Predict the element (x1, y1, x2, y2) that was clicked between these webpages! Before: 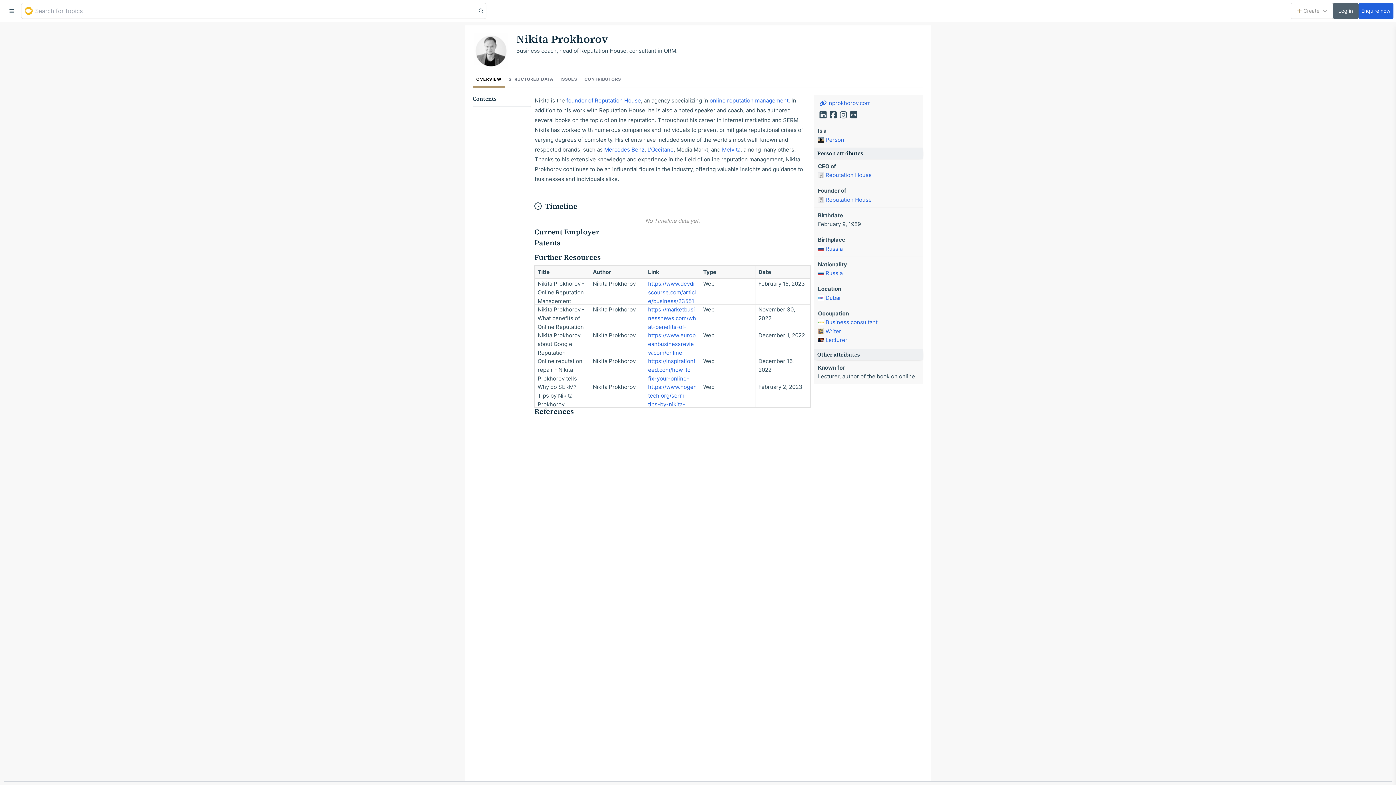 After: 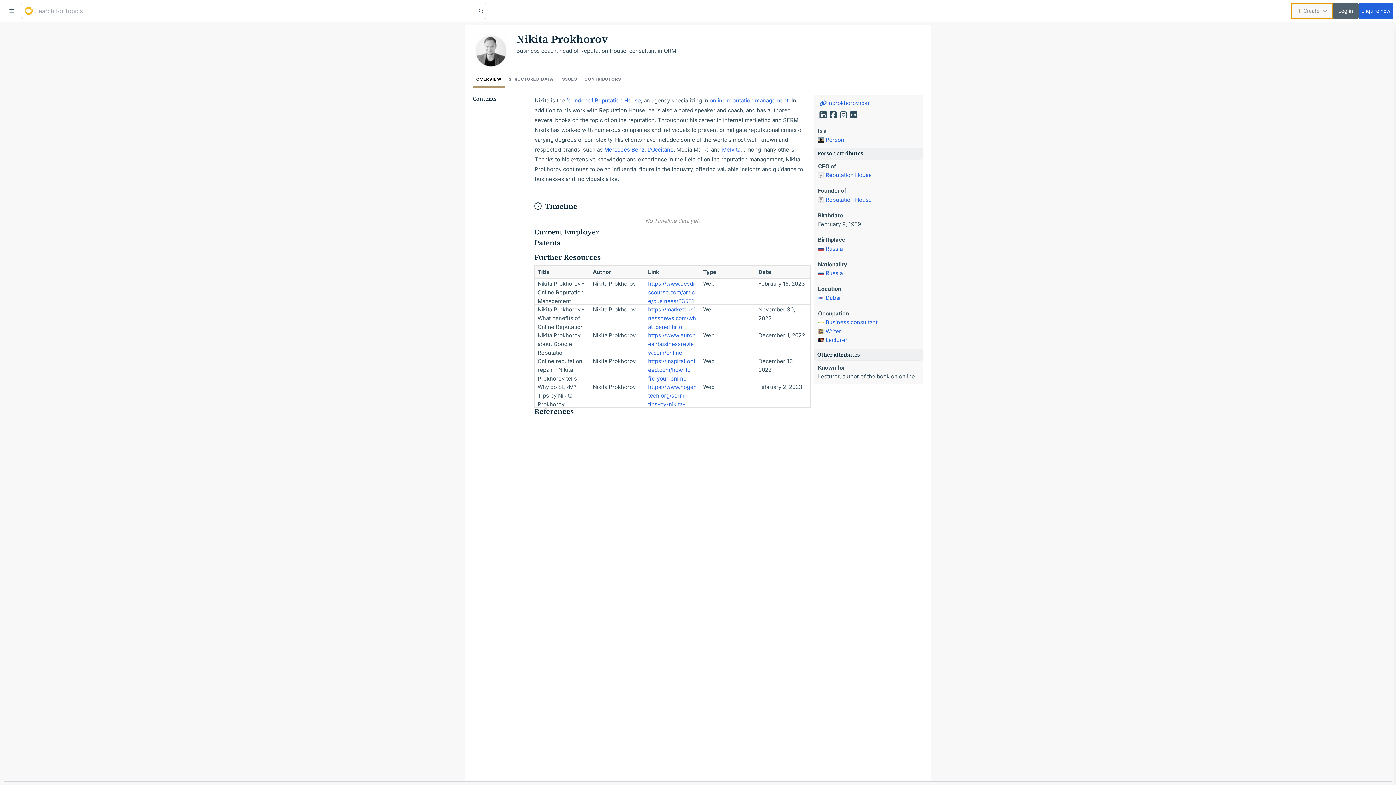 Action: bbox: (1291, 2, 1333, 18) label: Create